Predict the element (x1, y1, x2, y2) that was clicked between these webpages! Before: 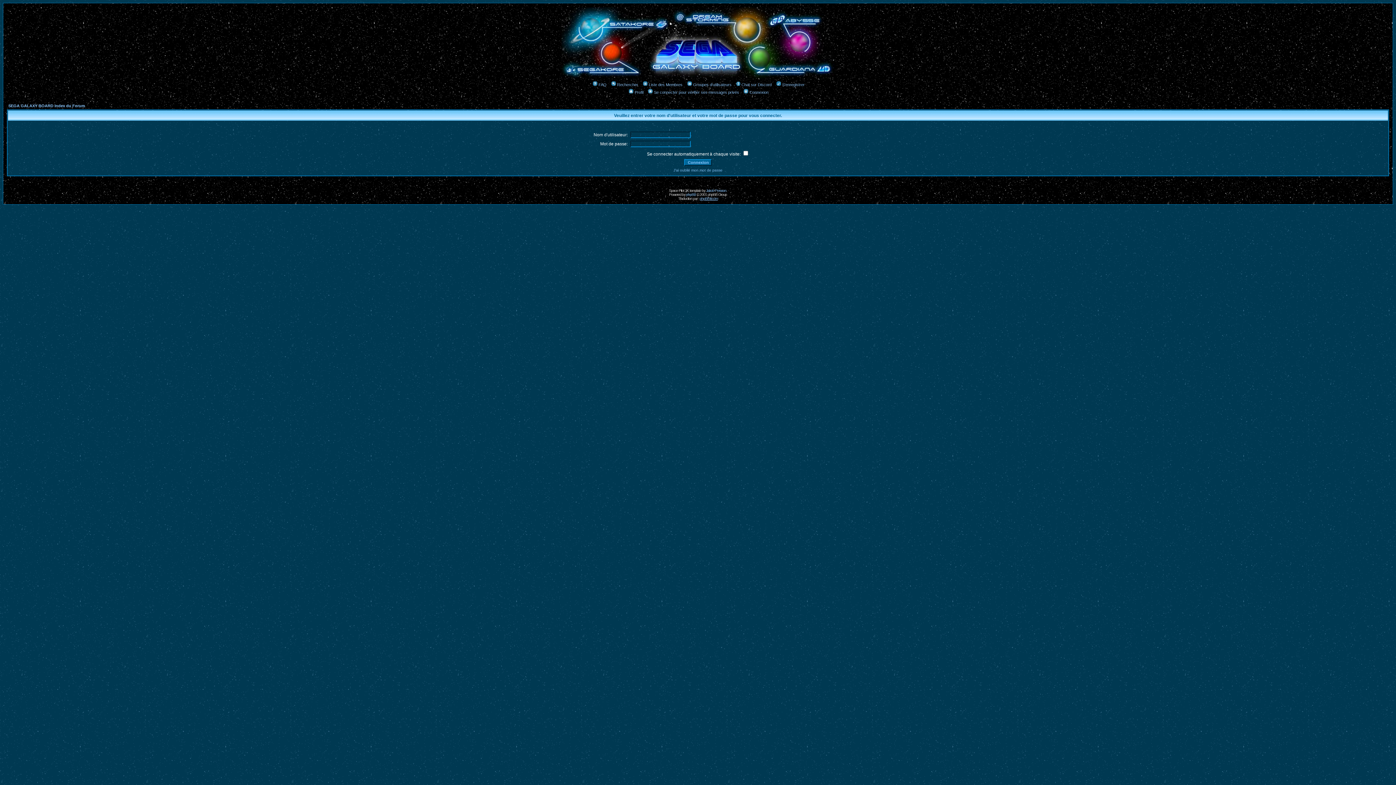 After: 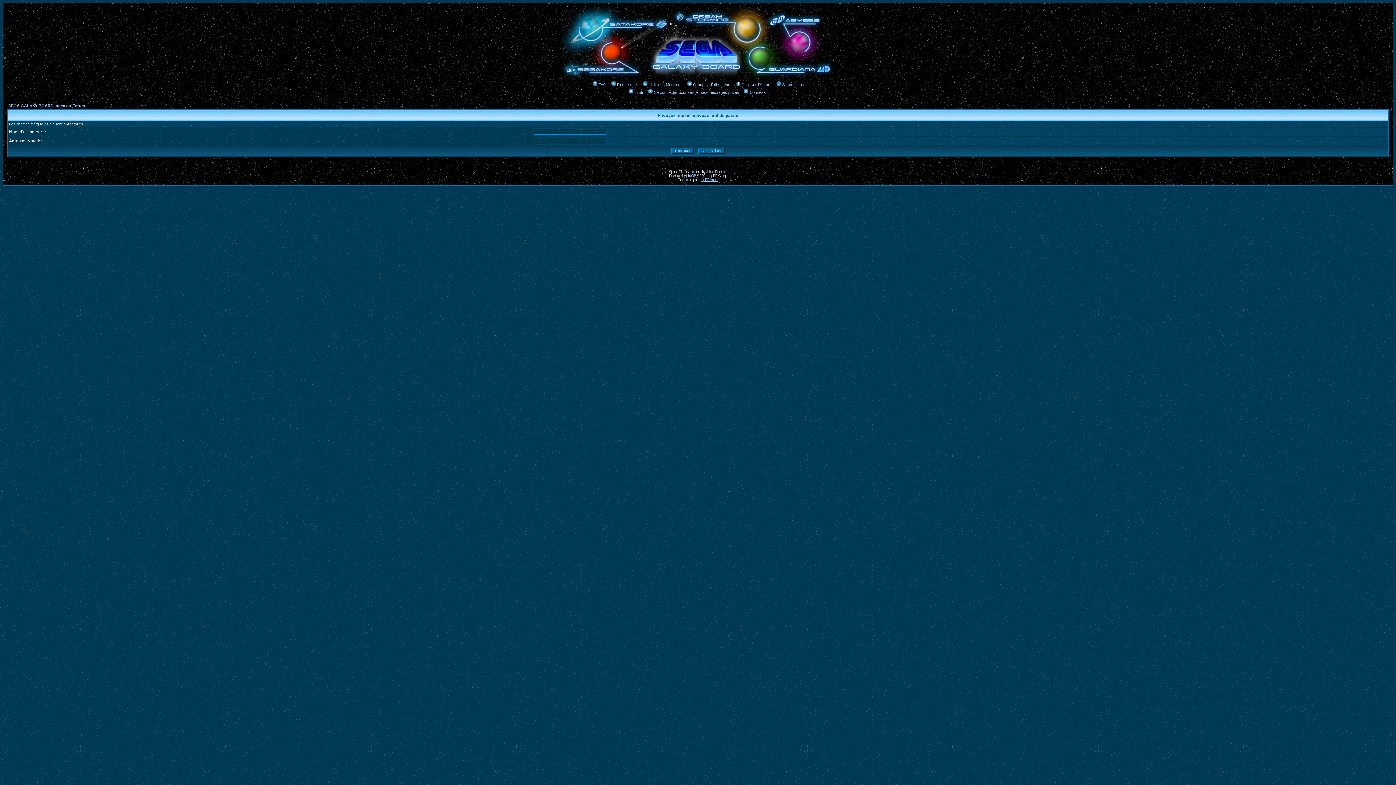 Action: bbox: (673, 168, 722, 172) label: J'ai oublié mon mot de passe